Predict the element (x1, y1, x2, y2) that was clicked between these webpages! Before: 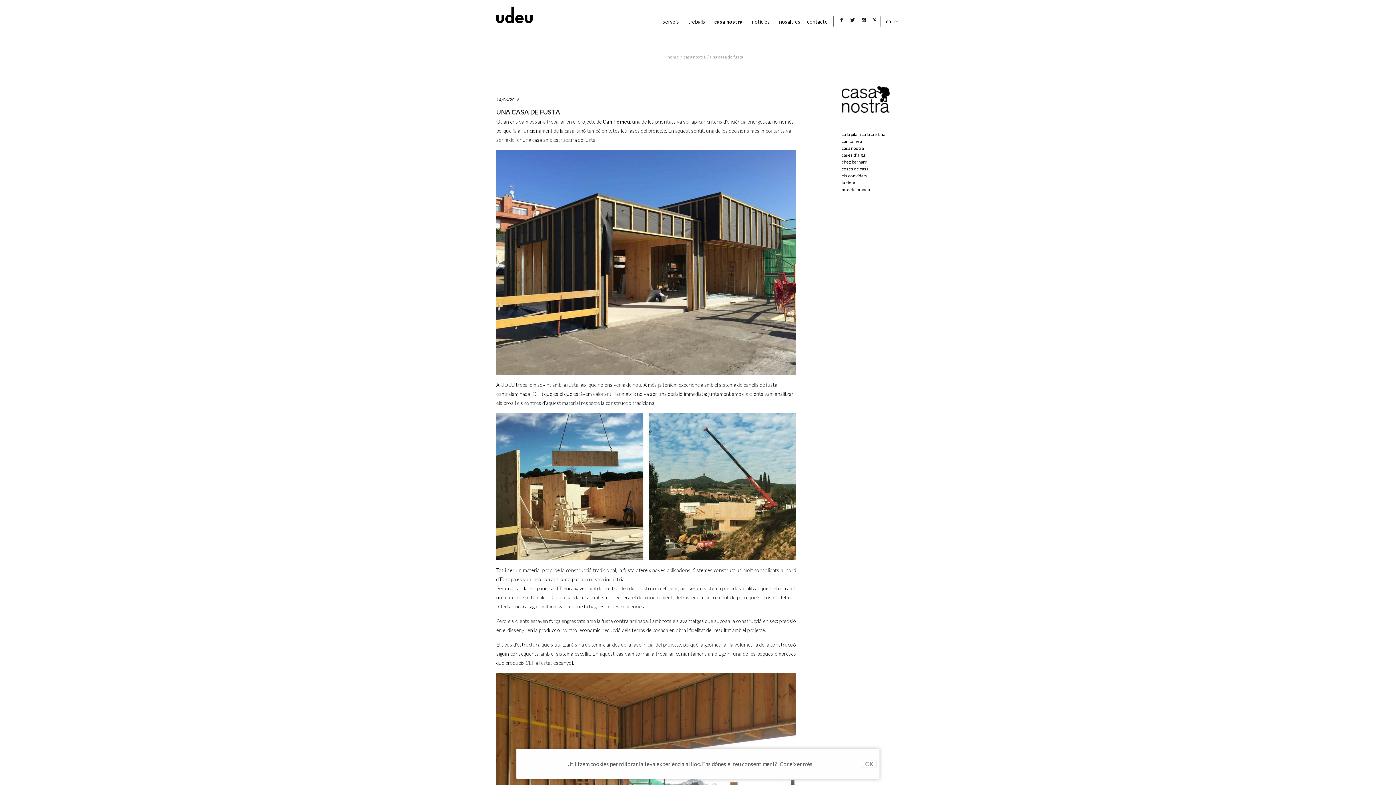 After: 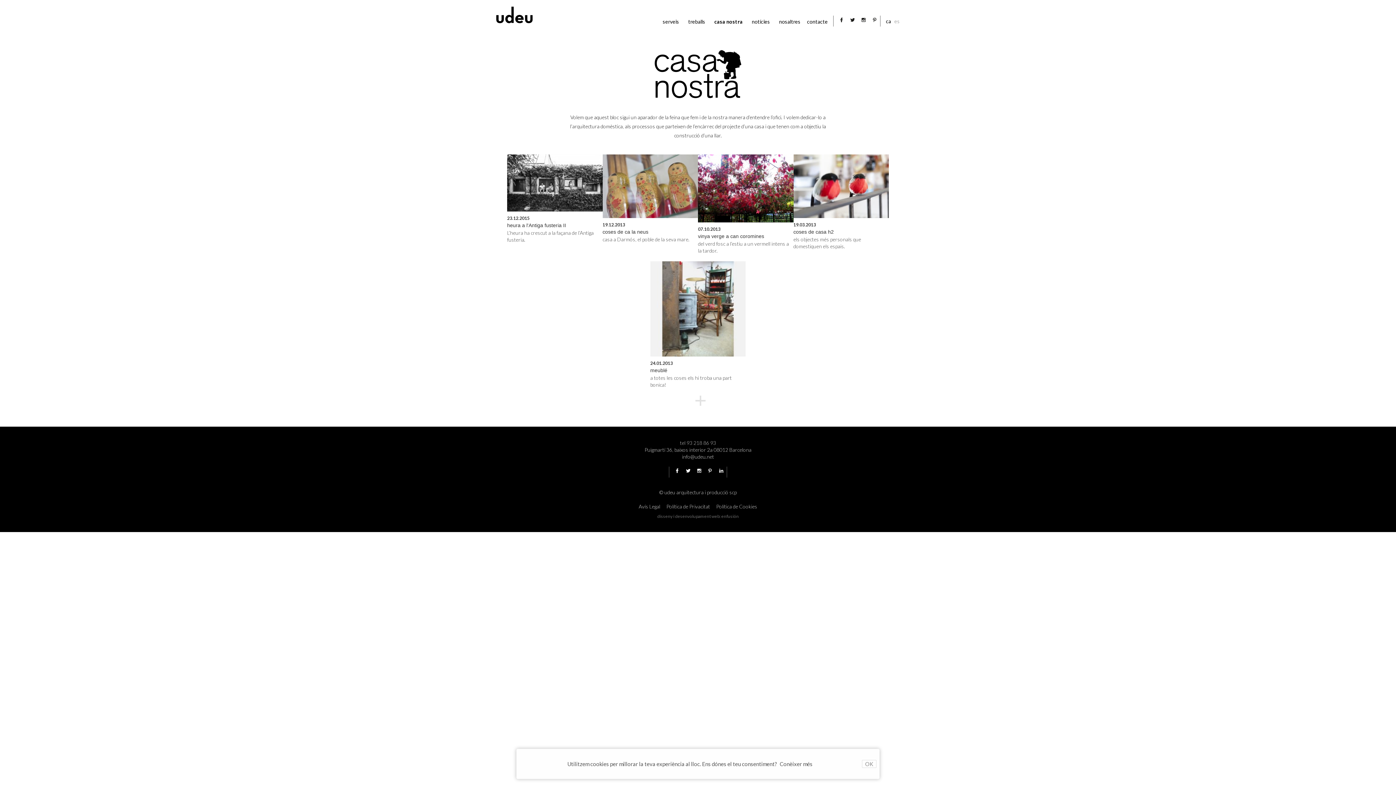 Action: label: coses de casa bbox: (841, 166, 868, 171)